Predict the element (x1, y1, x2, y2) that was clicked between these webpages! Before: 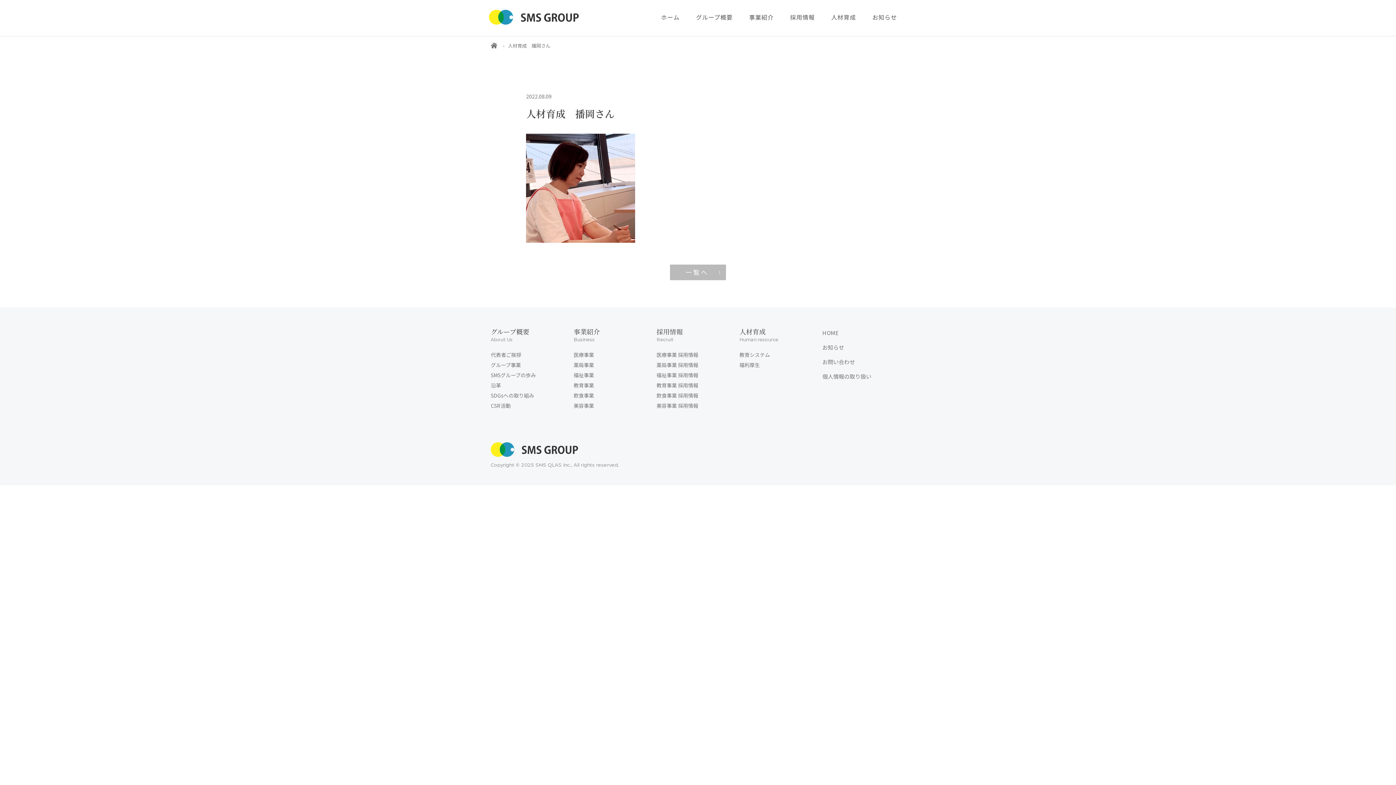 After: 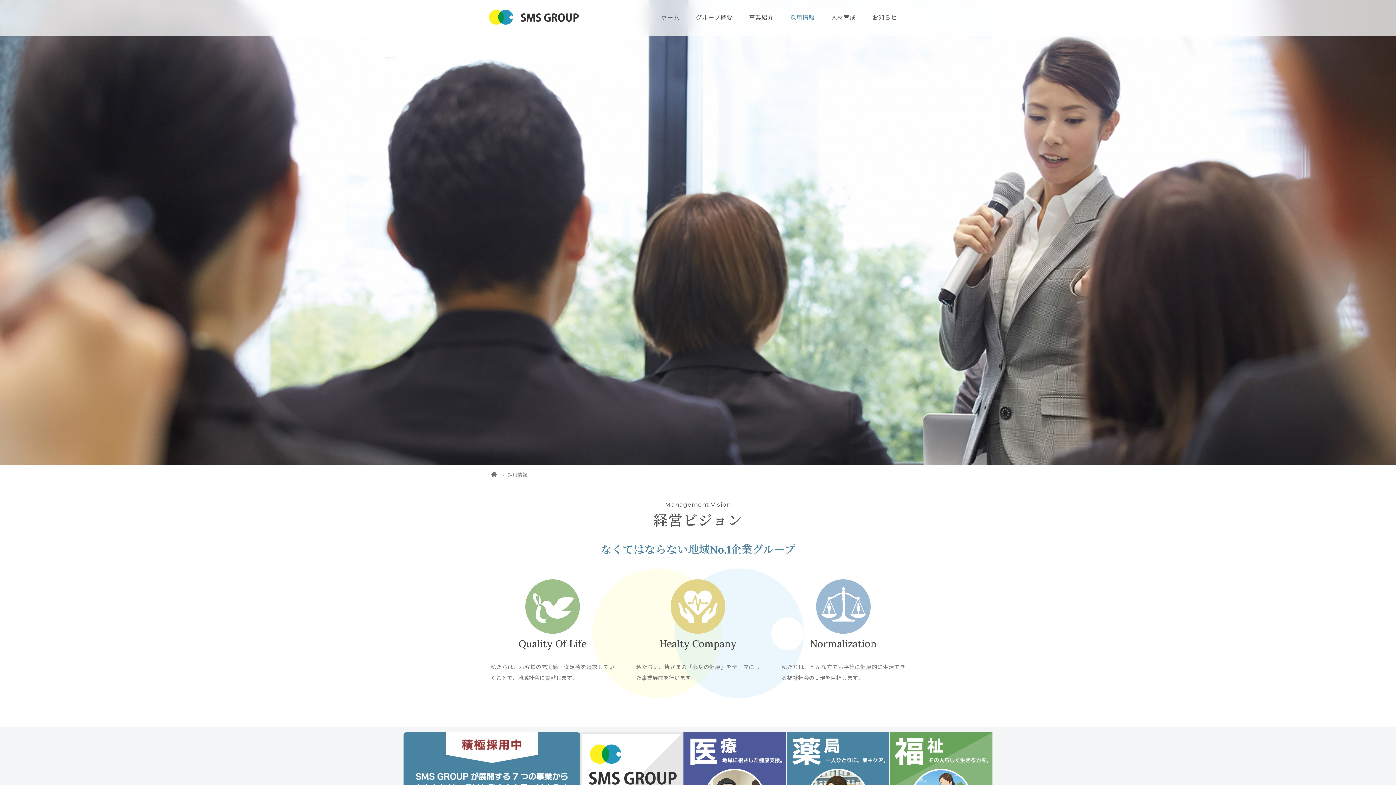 Action: label: 採用情報 bbox: (790, 12, 815, 23)